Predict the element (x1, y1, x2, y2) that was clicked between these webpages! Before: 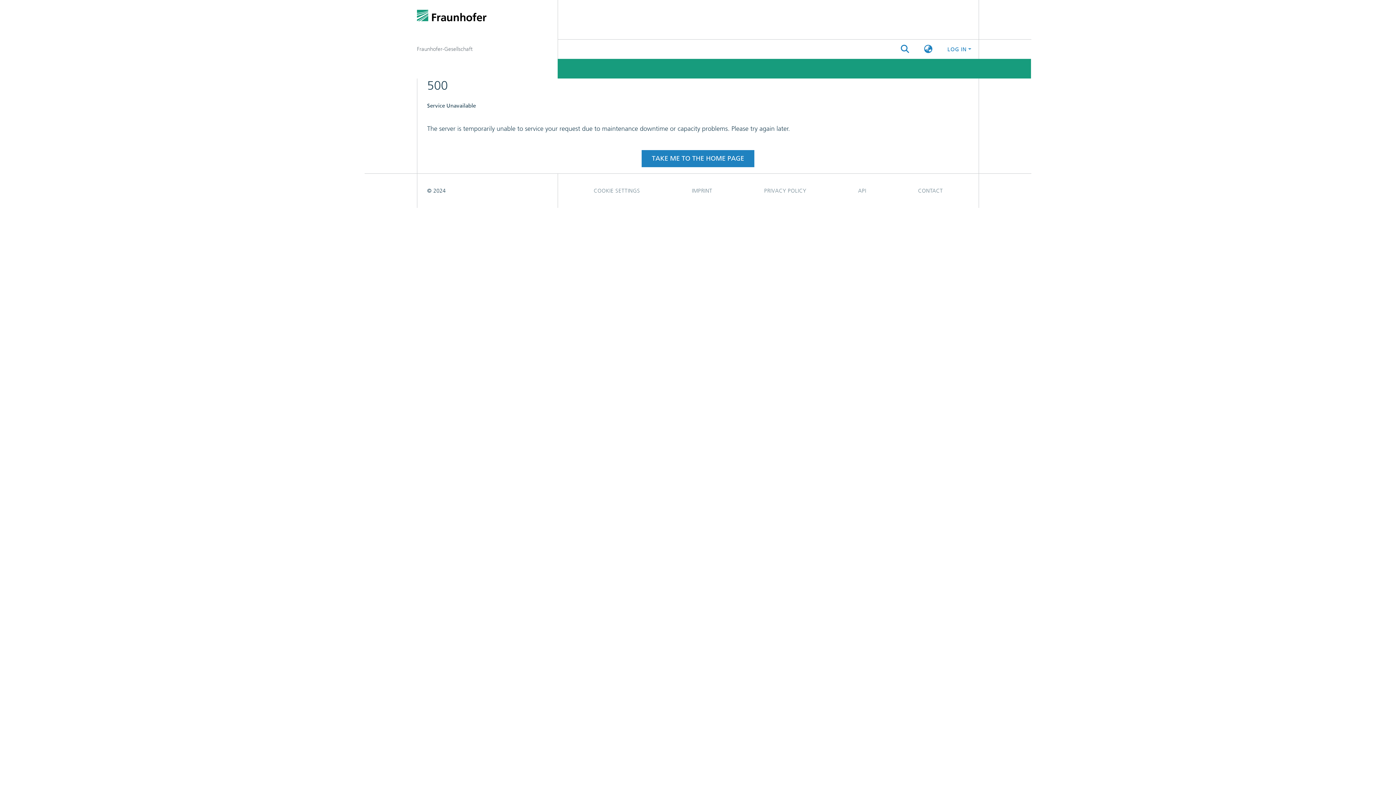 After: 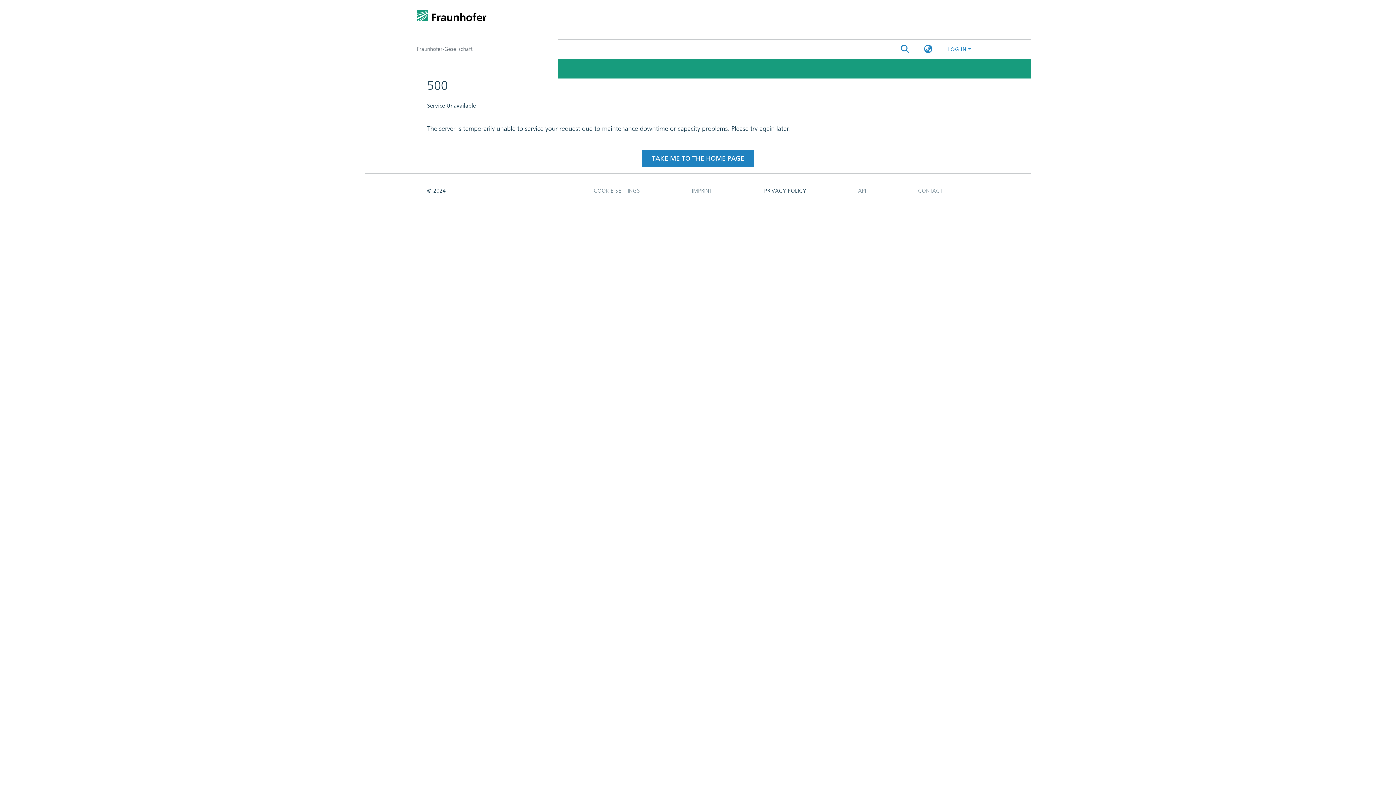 Action: label: PRIVACY POLICY bbox: (738, 105, 832, 119)